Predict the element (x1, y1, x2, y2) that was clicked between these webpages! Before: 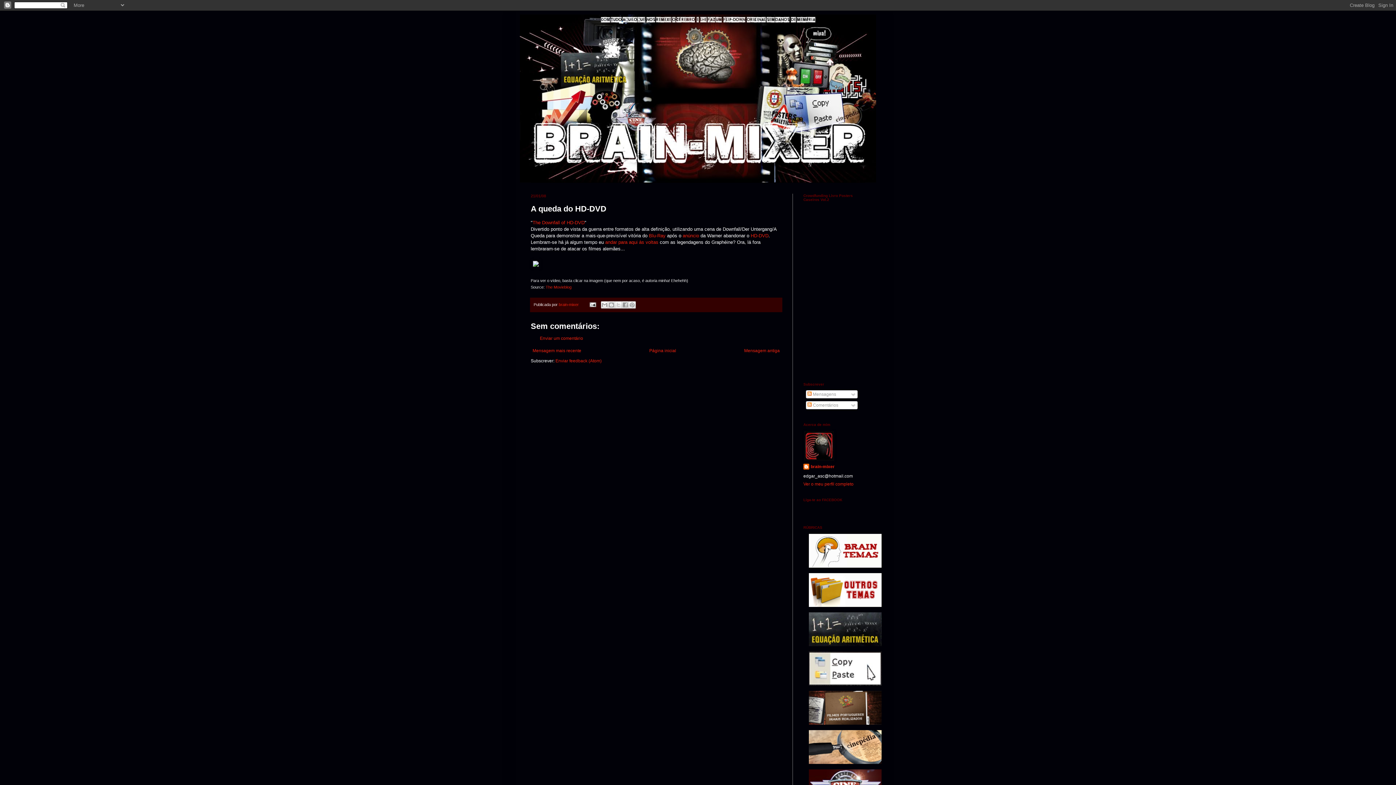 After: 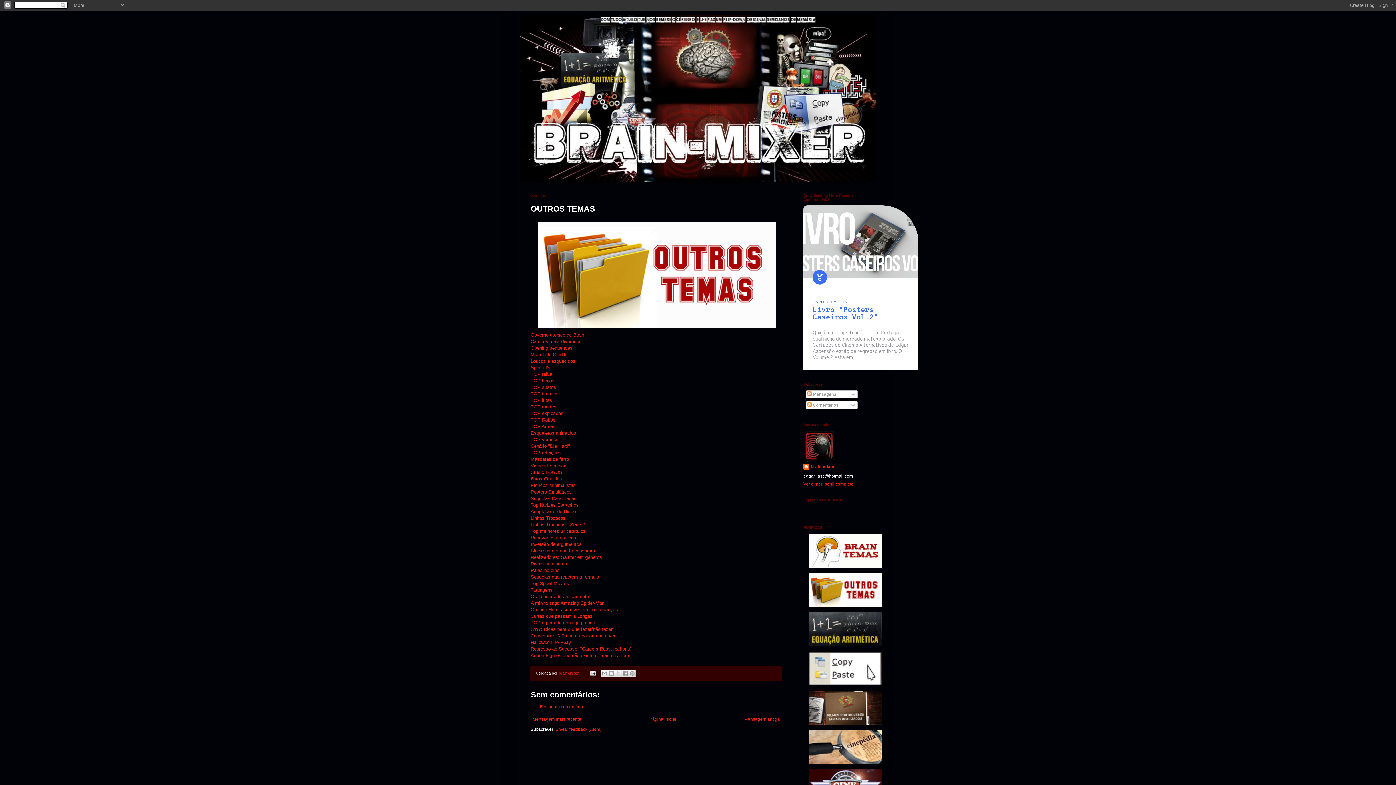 Action: bbox: (809, 603, 881, 608)